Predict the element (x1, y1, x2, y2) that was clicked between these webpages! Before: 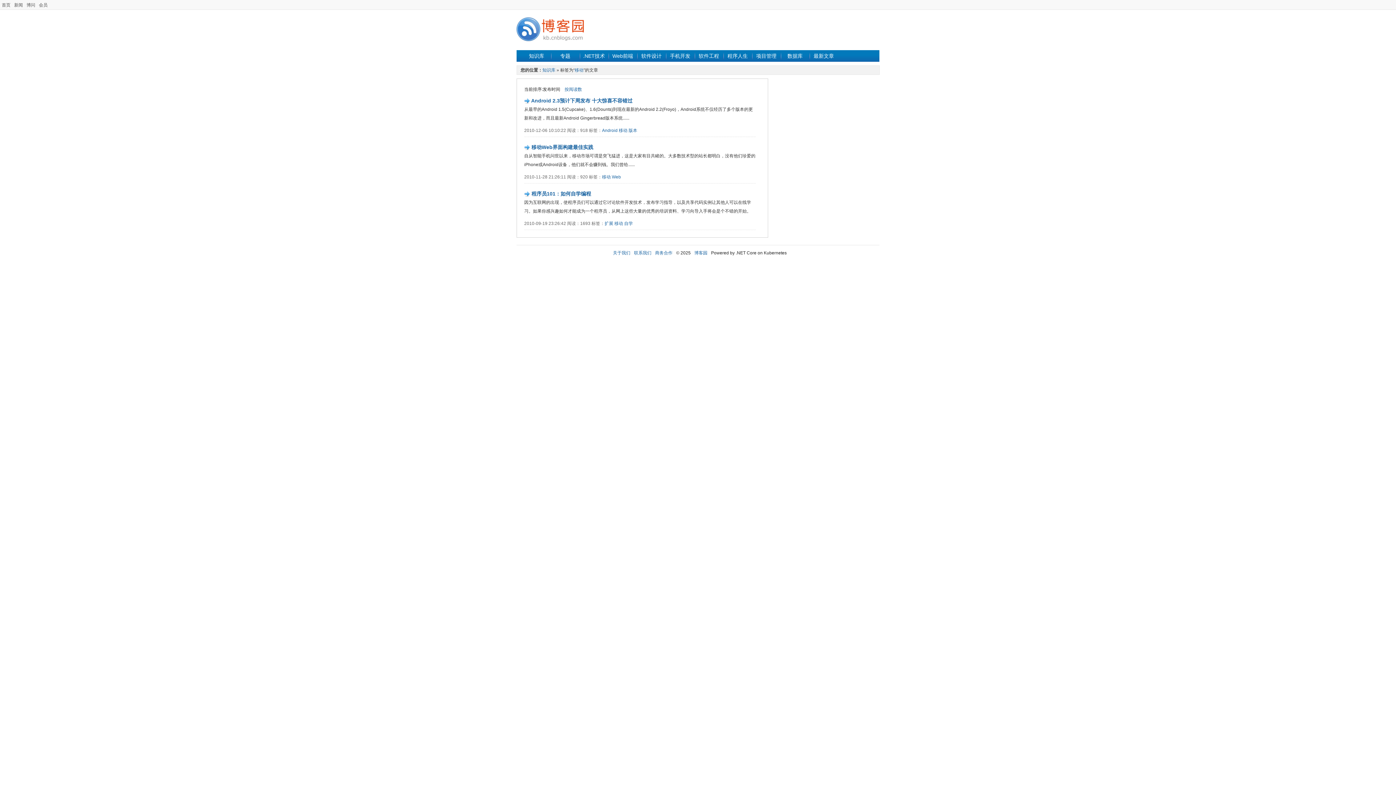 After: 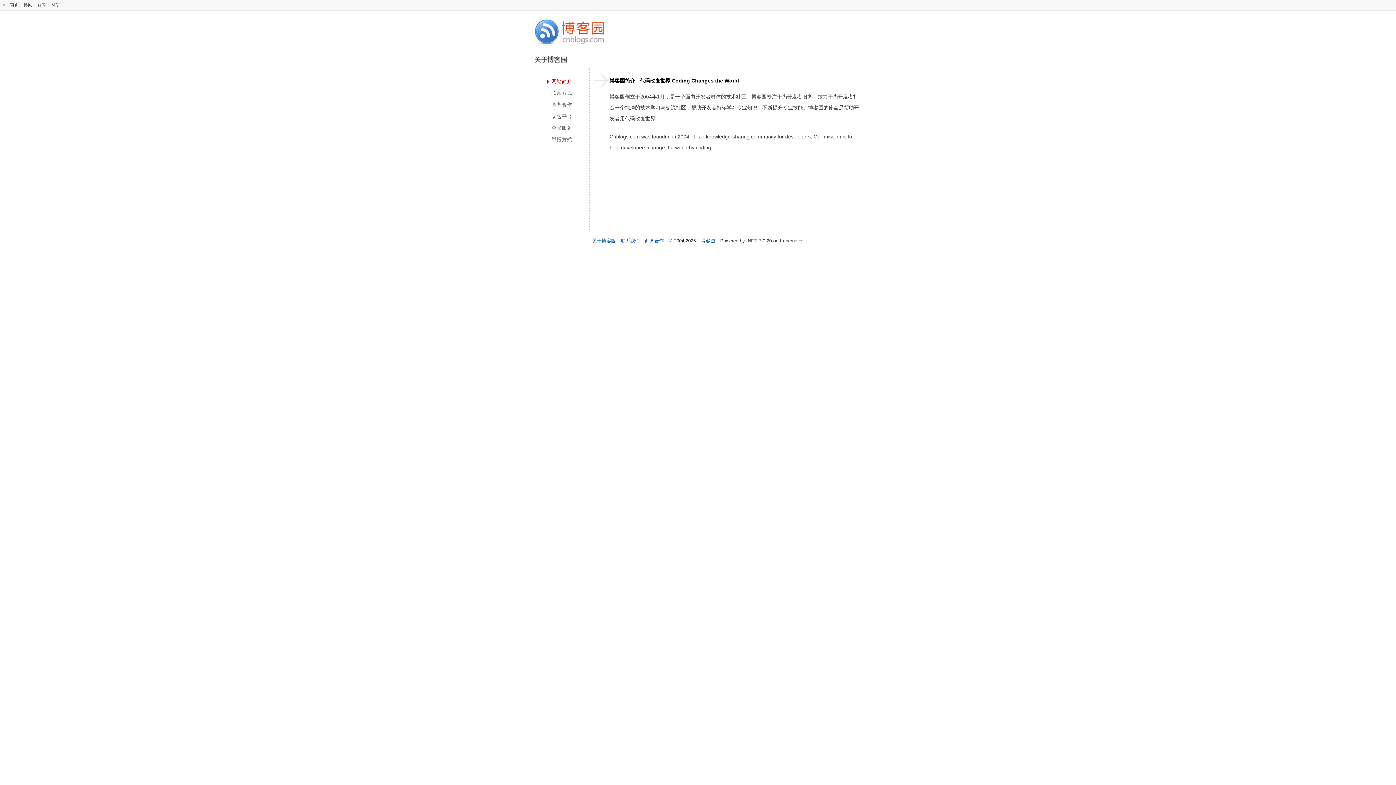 Action: label: 关于我们 bbox: (613, 250, 630, 255)